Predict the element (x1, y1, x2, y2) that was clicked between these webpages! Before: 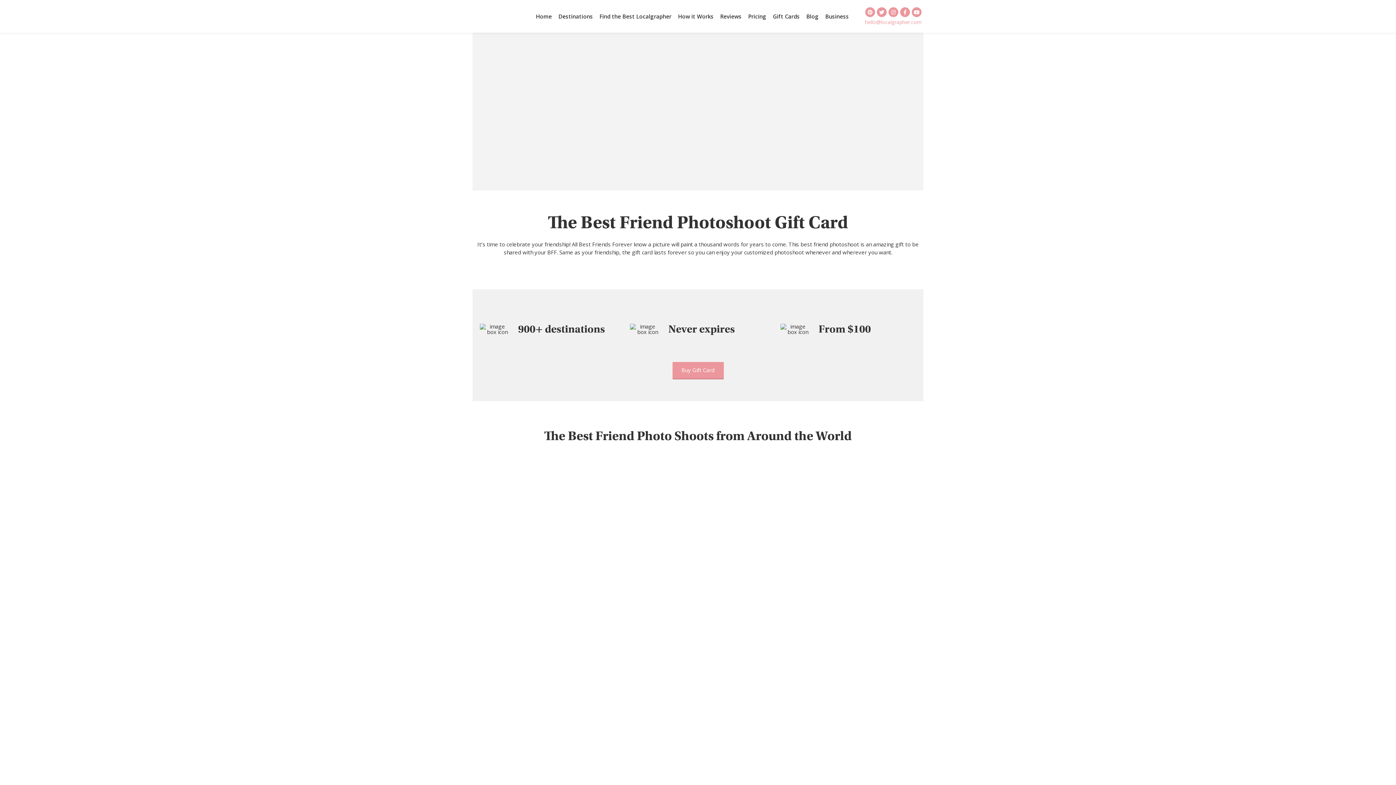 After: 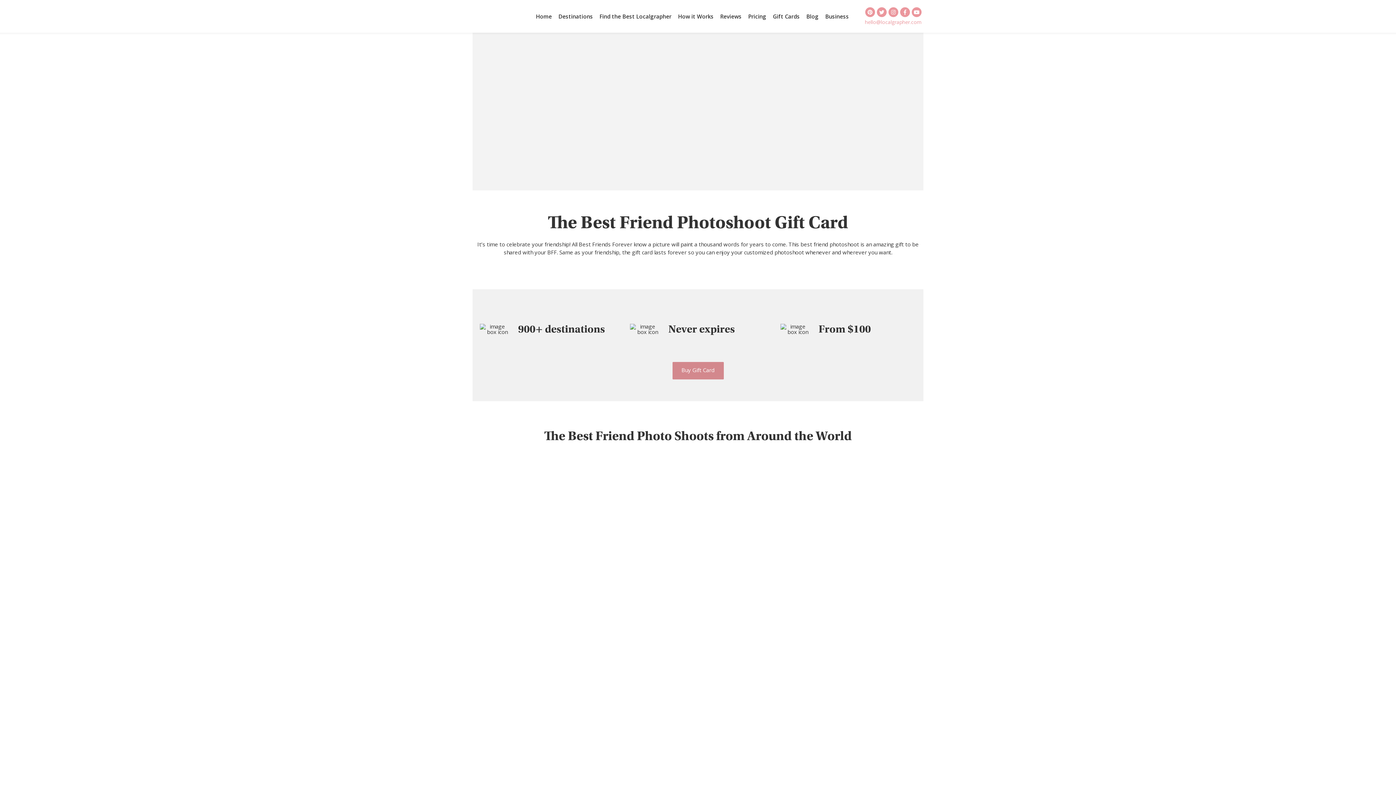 Action: bbox: (672, 362, 723, 379) label: Buy Gift Card